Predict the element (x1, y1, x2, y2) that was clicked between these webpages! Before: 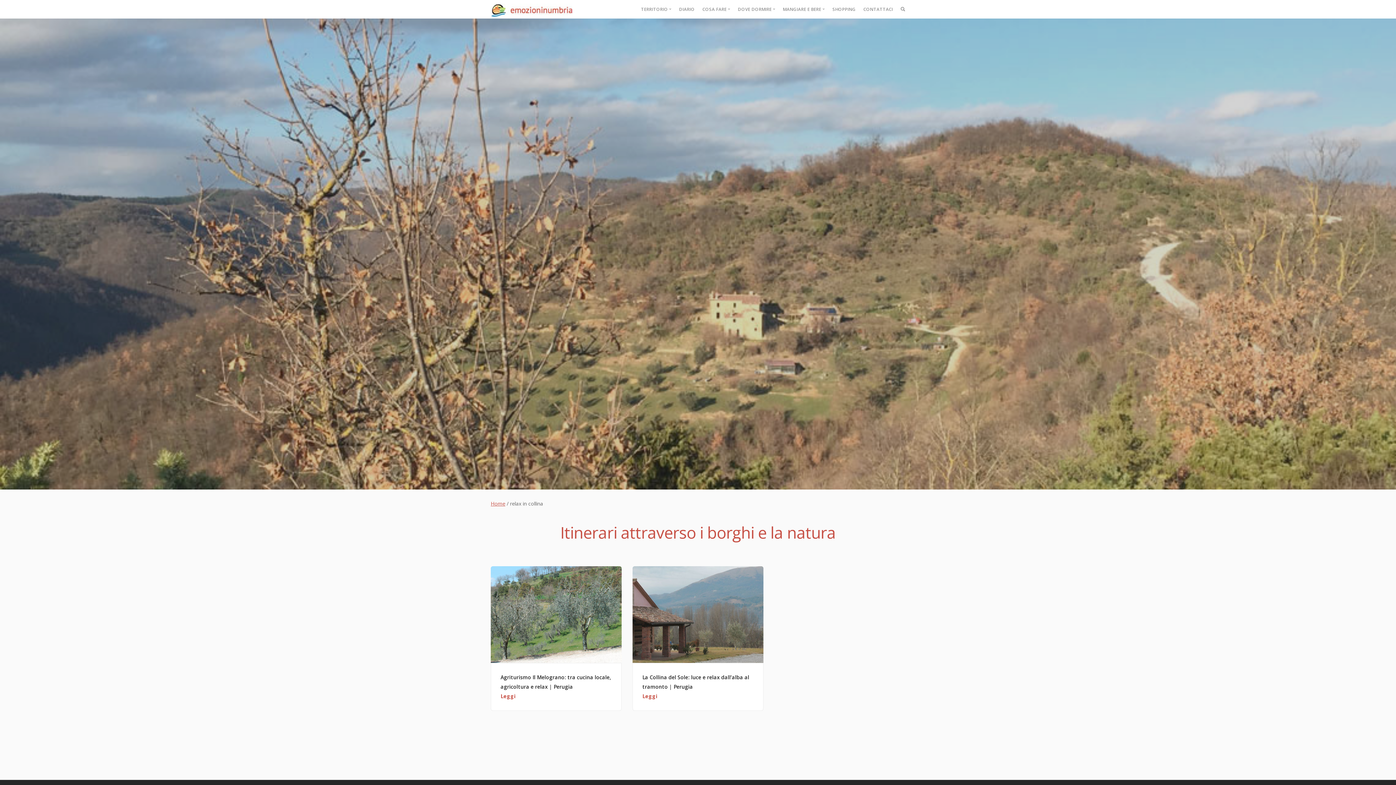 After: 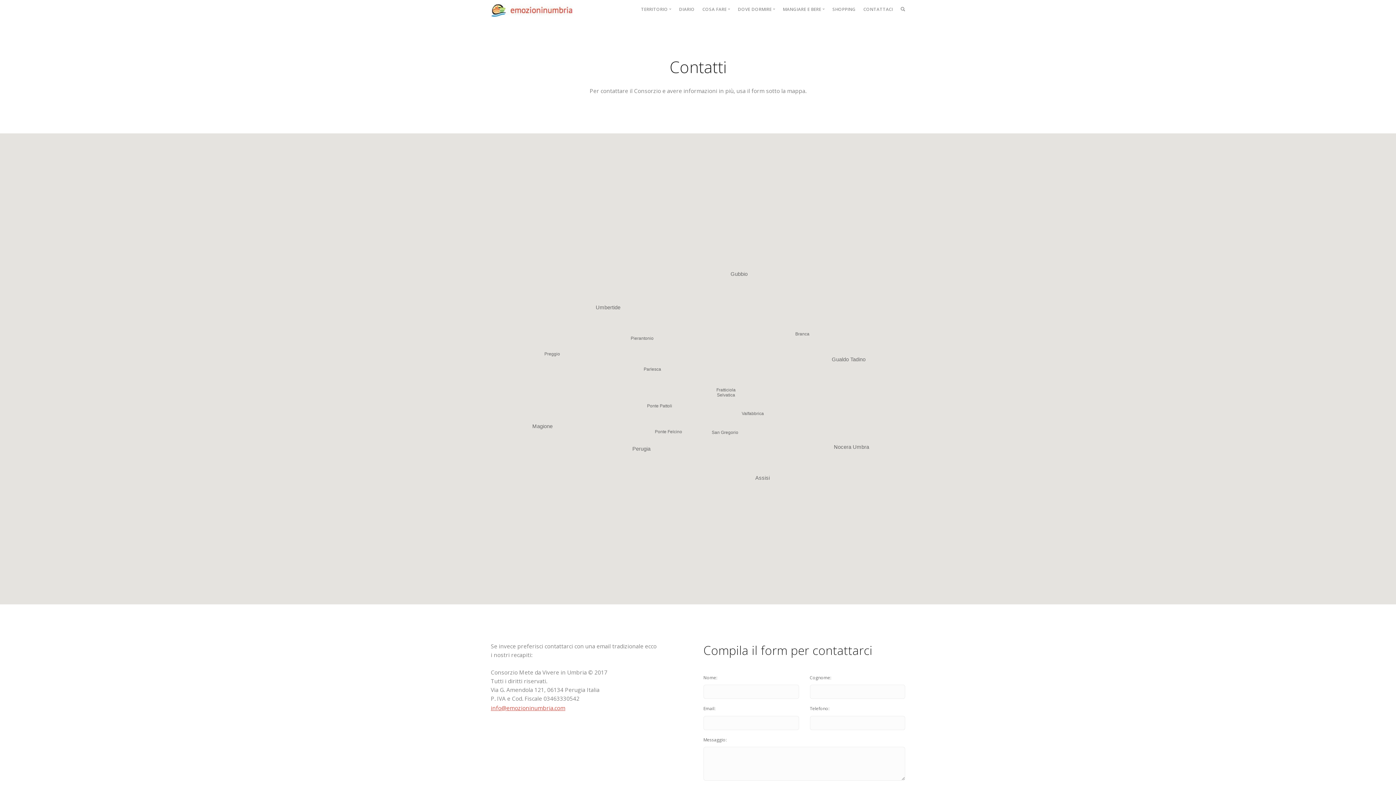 Action: label: CONTATTACI bbox: (863, 6, 893, 12)